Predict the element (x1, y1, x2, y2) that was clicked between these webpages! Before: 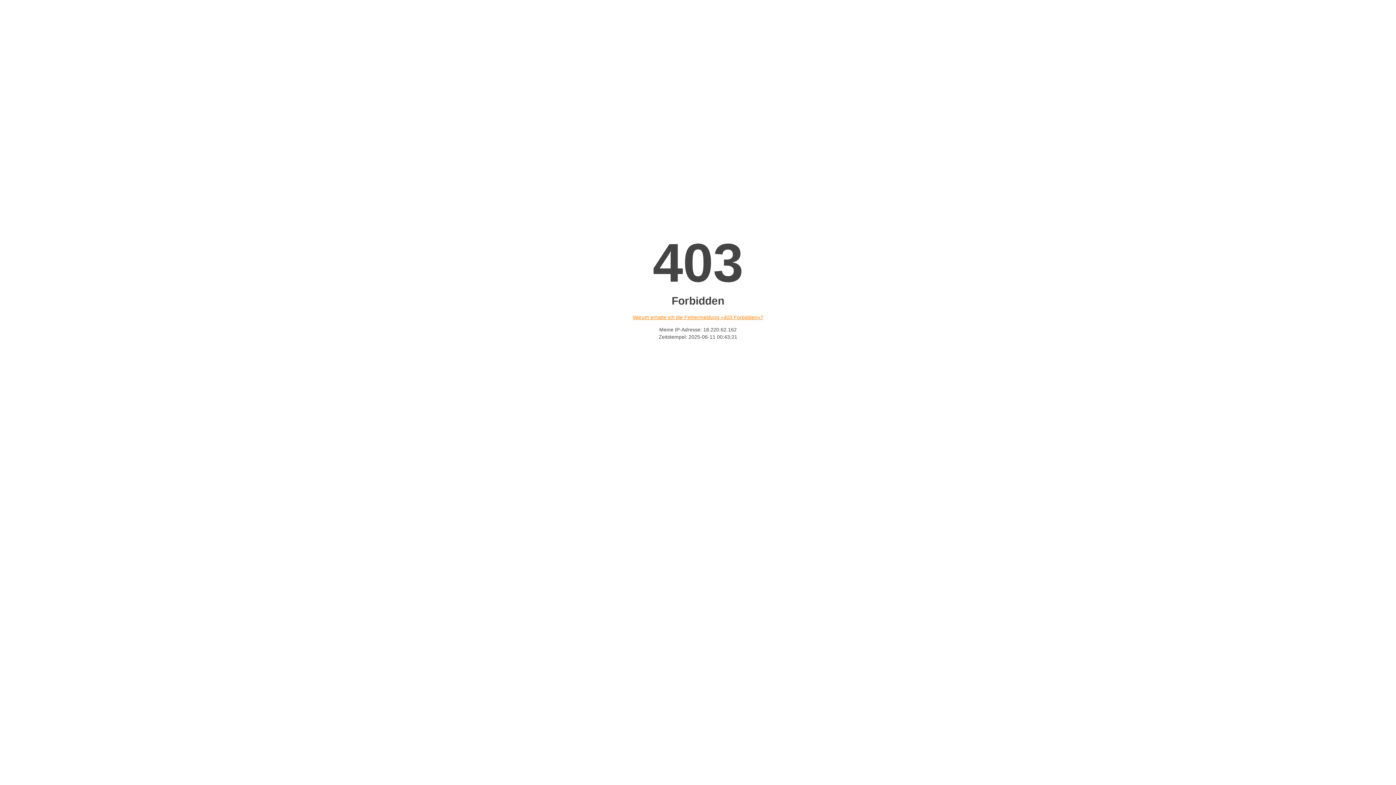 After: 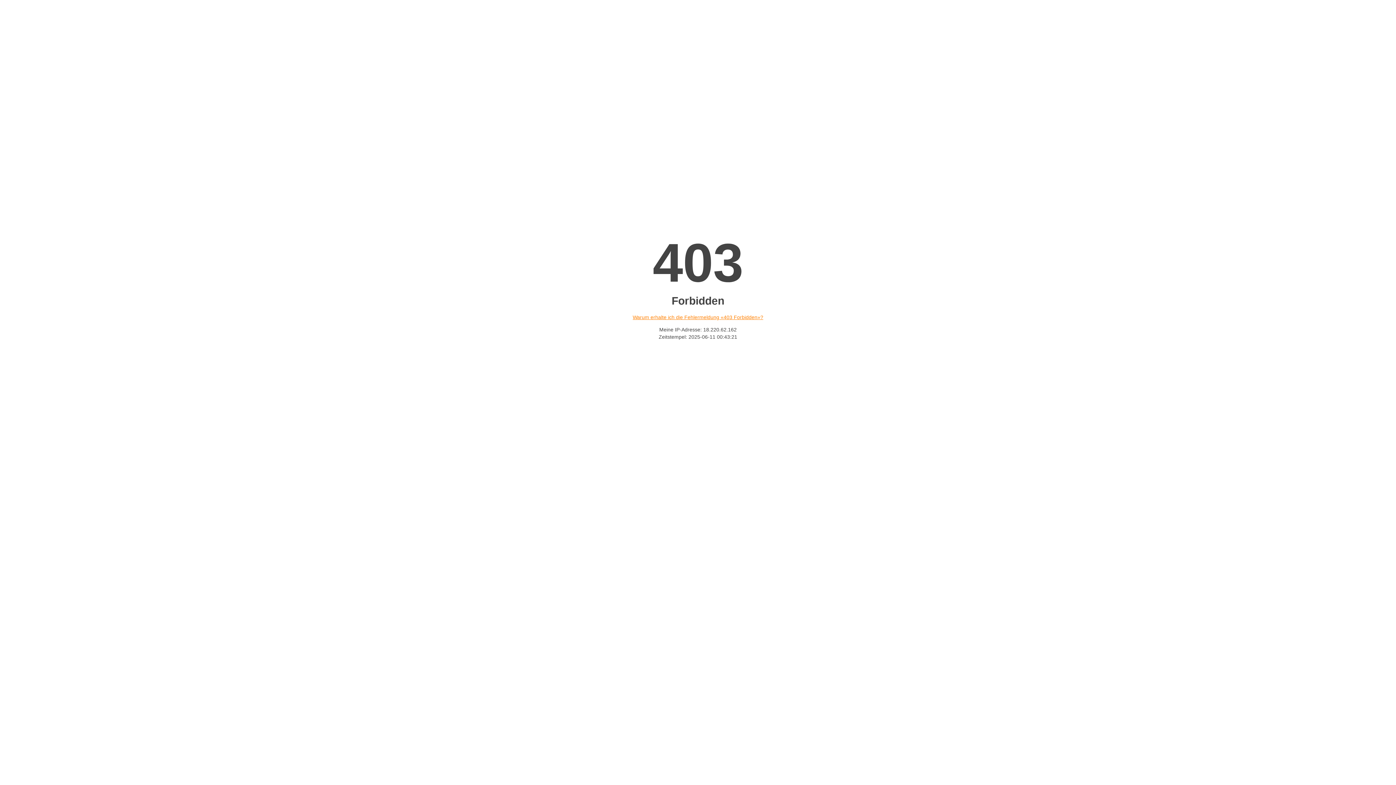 Action: label: Warum erhalte ich die Fehlermeldung «403 Forbidden»? bbox: (632, 314, 763, 320)